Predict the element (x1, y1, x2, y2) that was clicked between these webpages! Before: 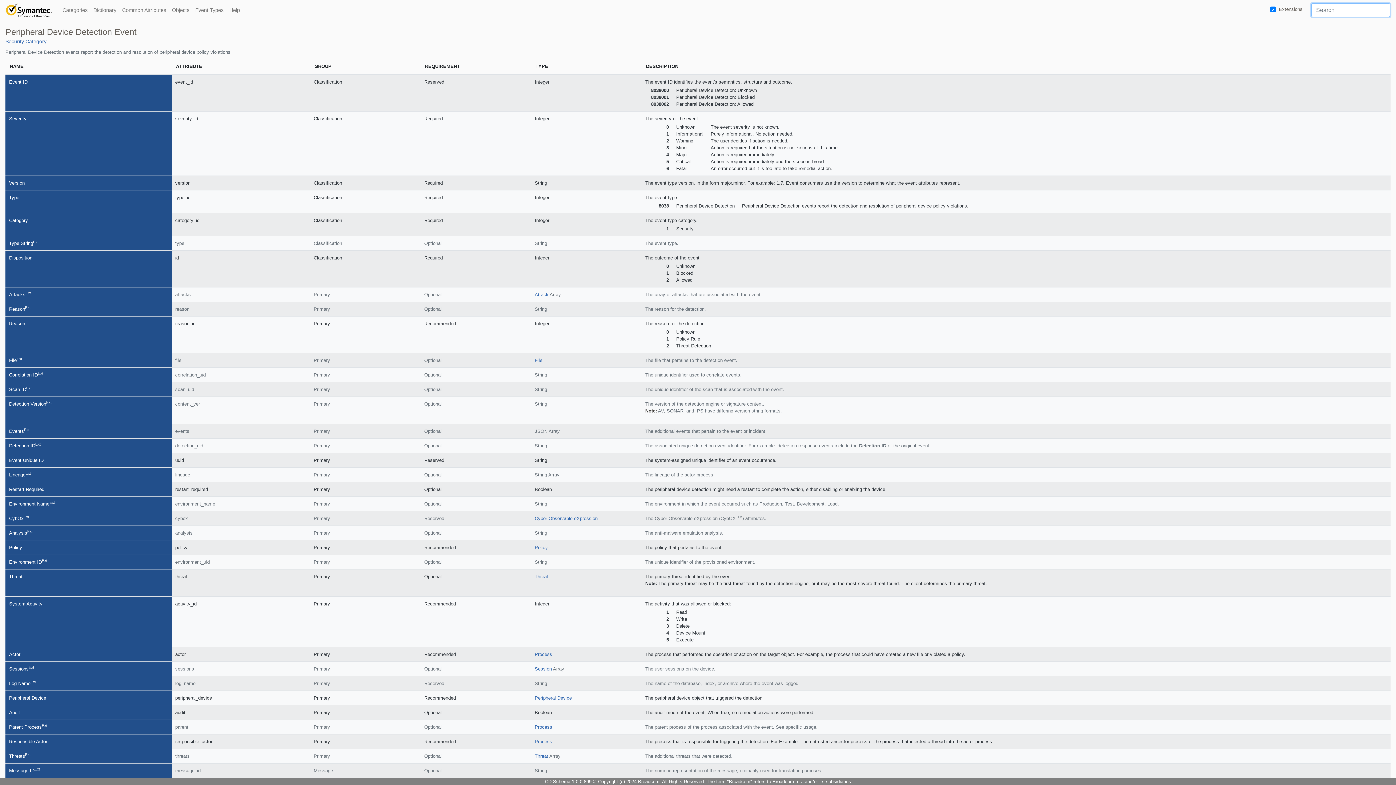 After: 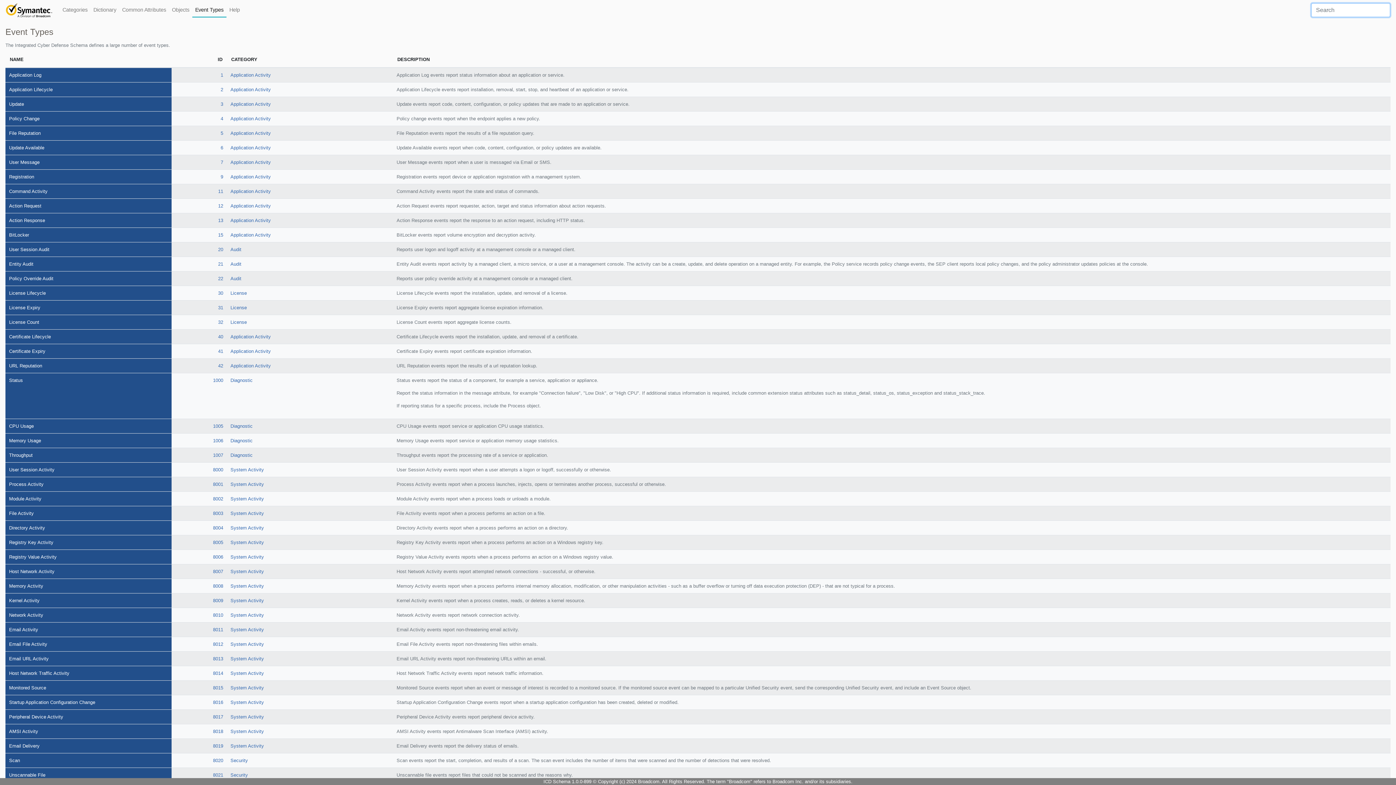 Action: label: Event Types bbox: (192, 3, 226, 16)